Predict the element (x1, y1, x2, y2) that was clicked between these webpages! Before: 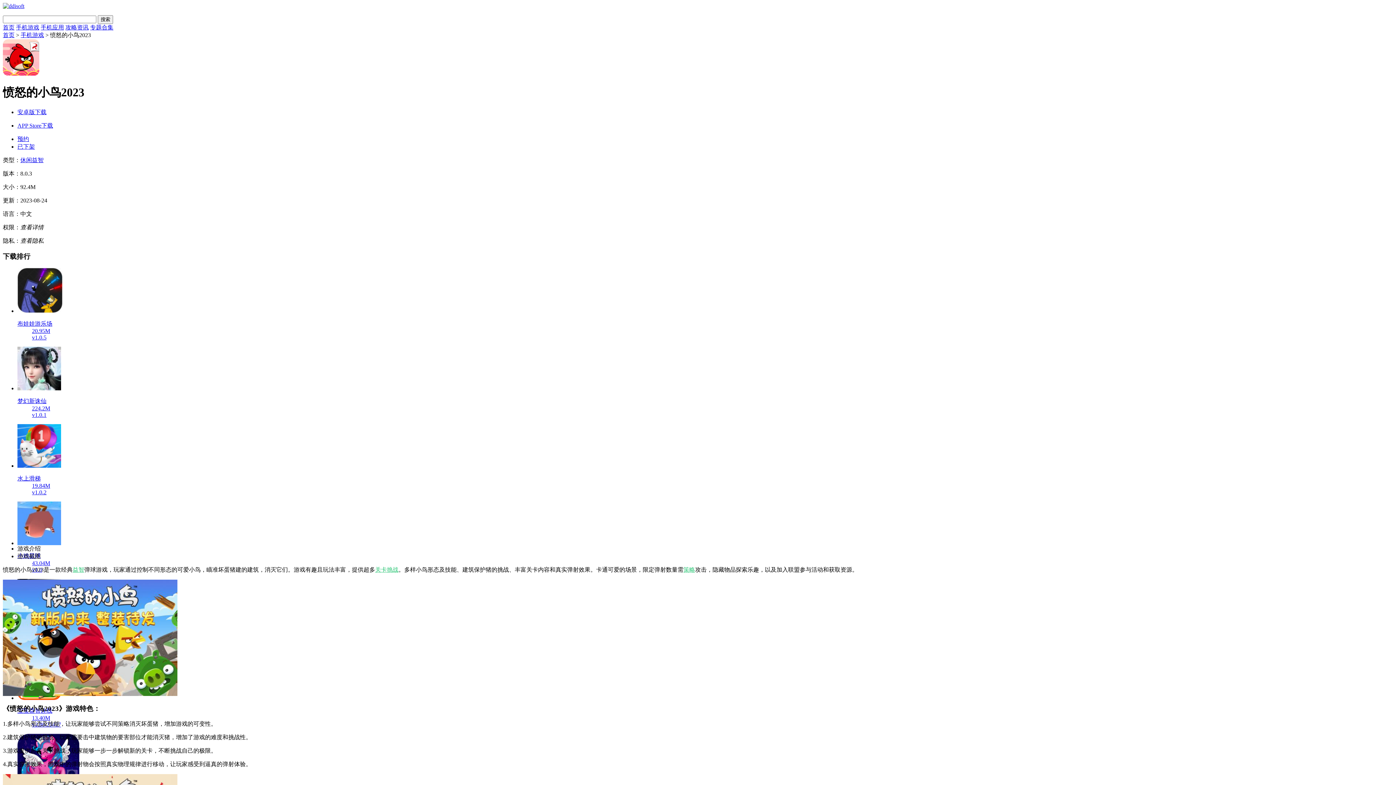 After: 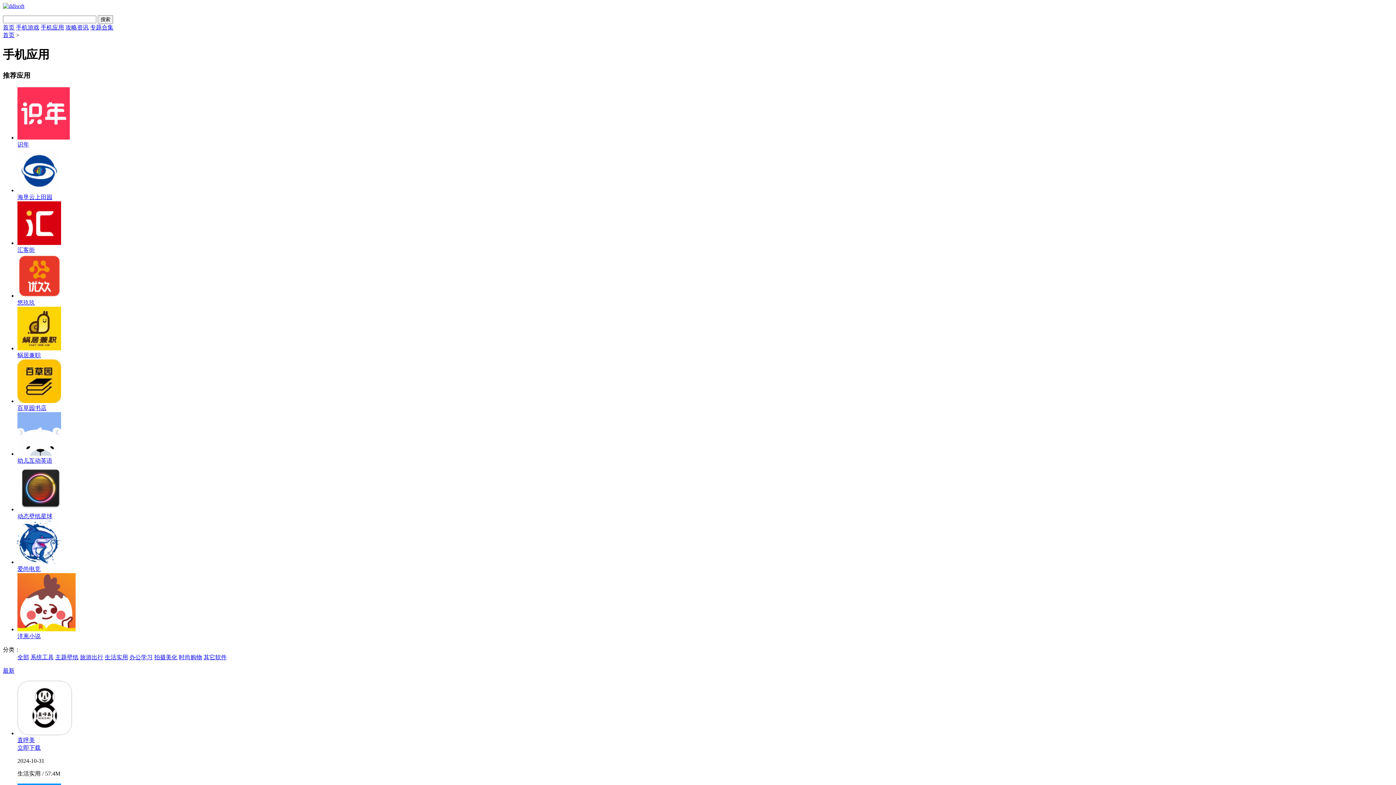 Action: label: 手机应用 bbox: (40, 24, 64, 30)